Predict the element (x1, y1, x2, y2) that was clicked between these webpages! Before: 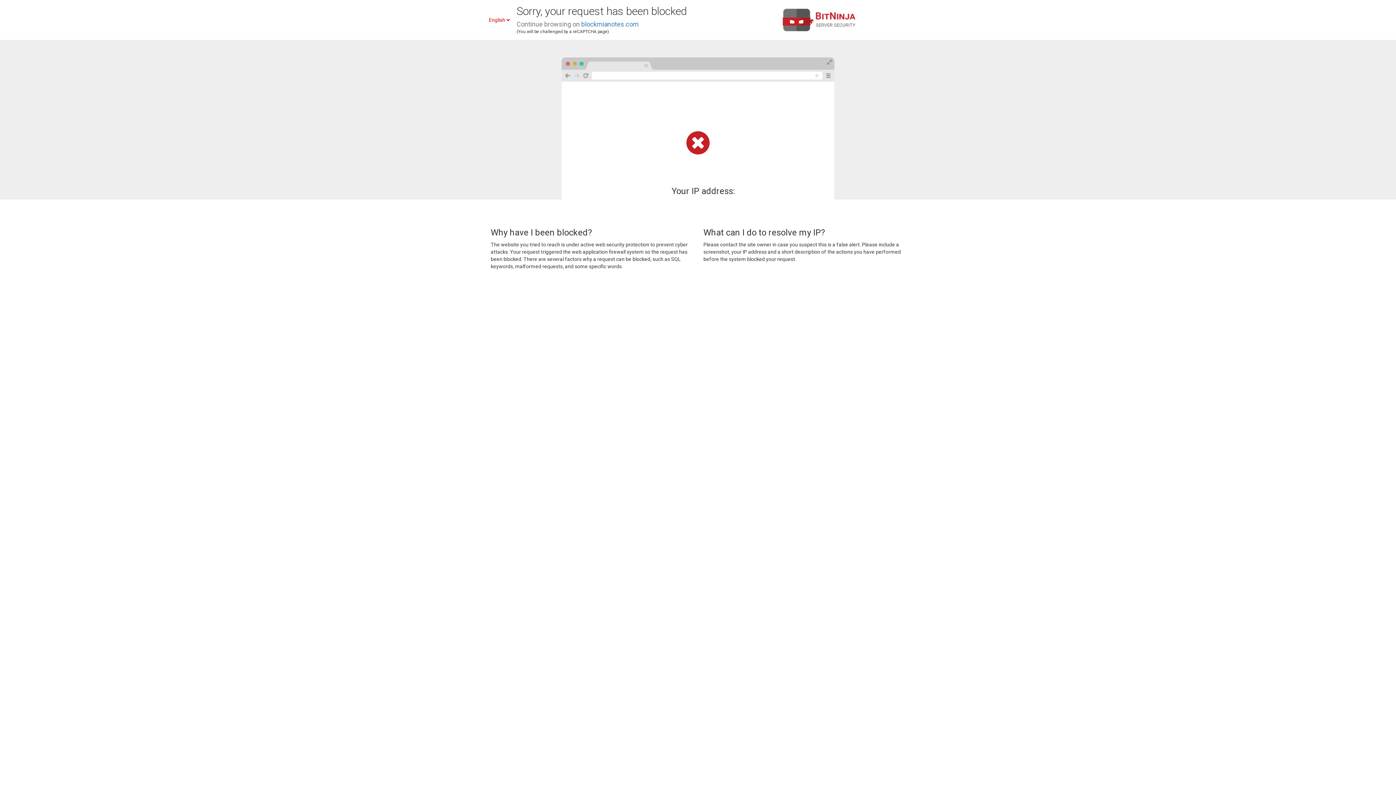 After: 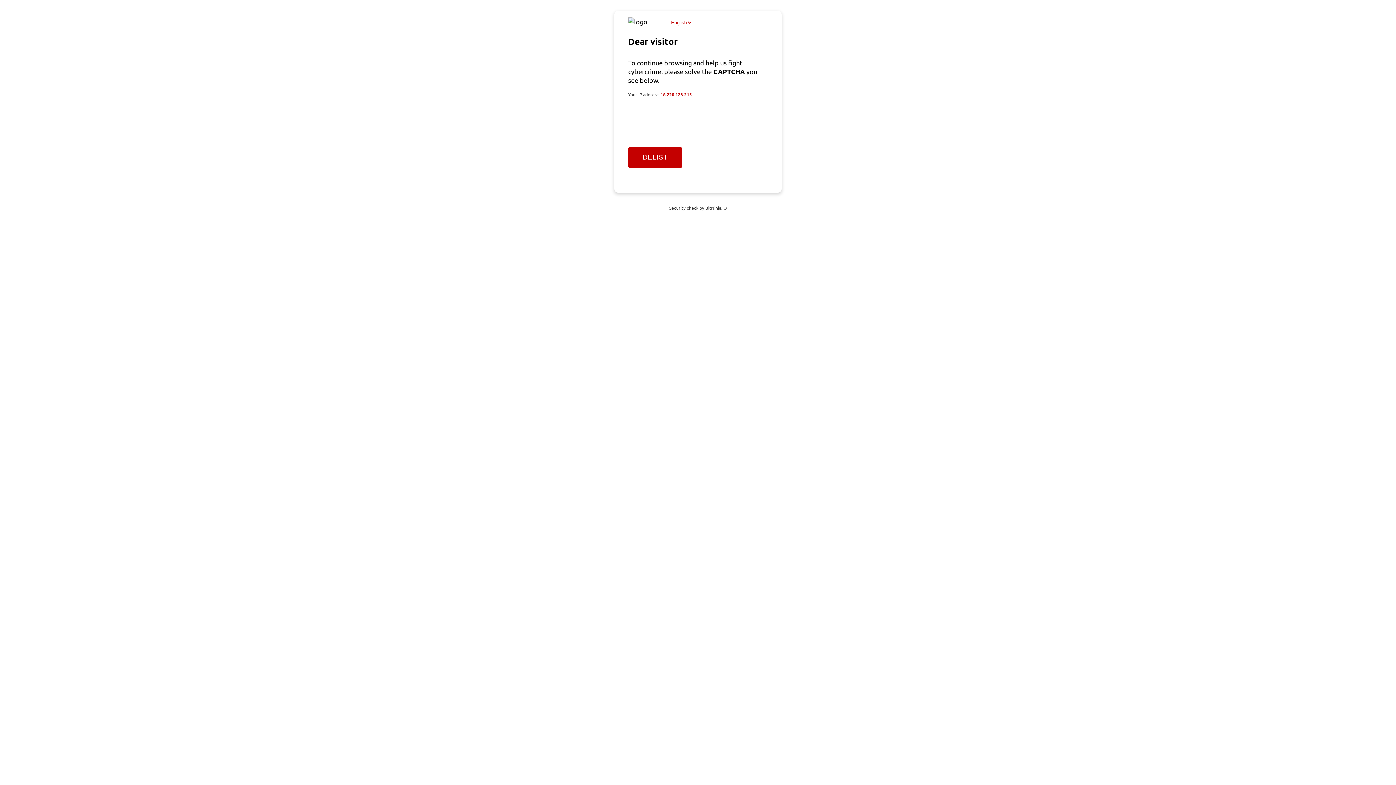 Action: label: blockmianotes.com bbox: (581, 20, 638, 28)